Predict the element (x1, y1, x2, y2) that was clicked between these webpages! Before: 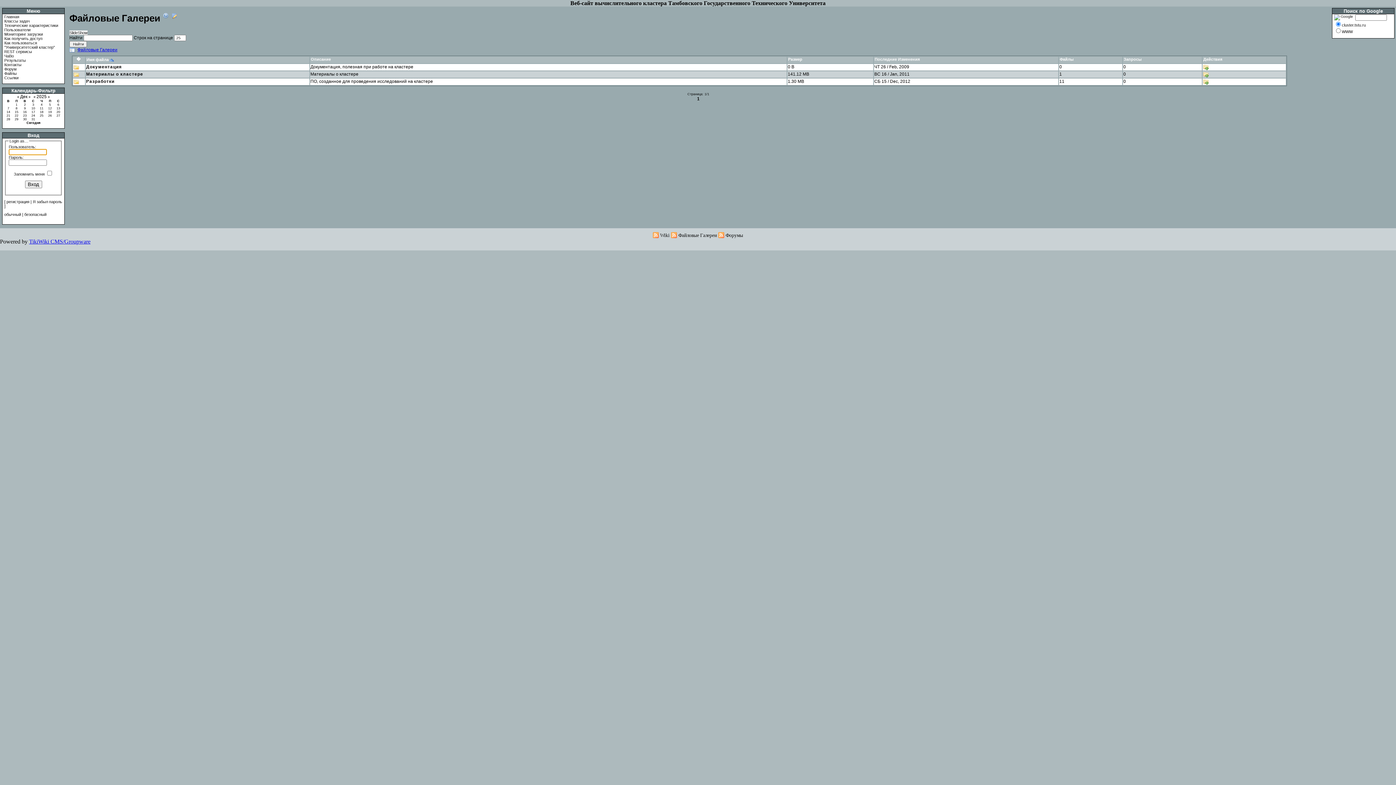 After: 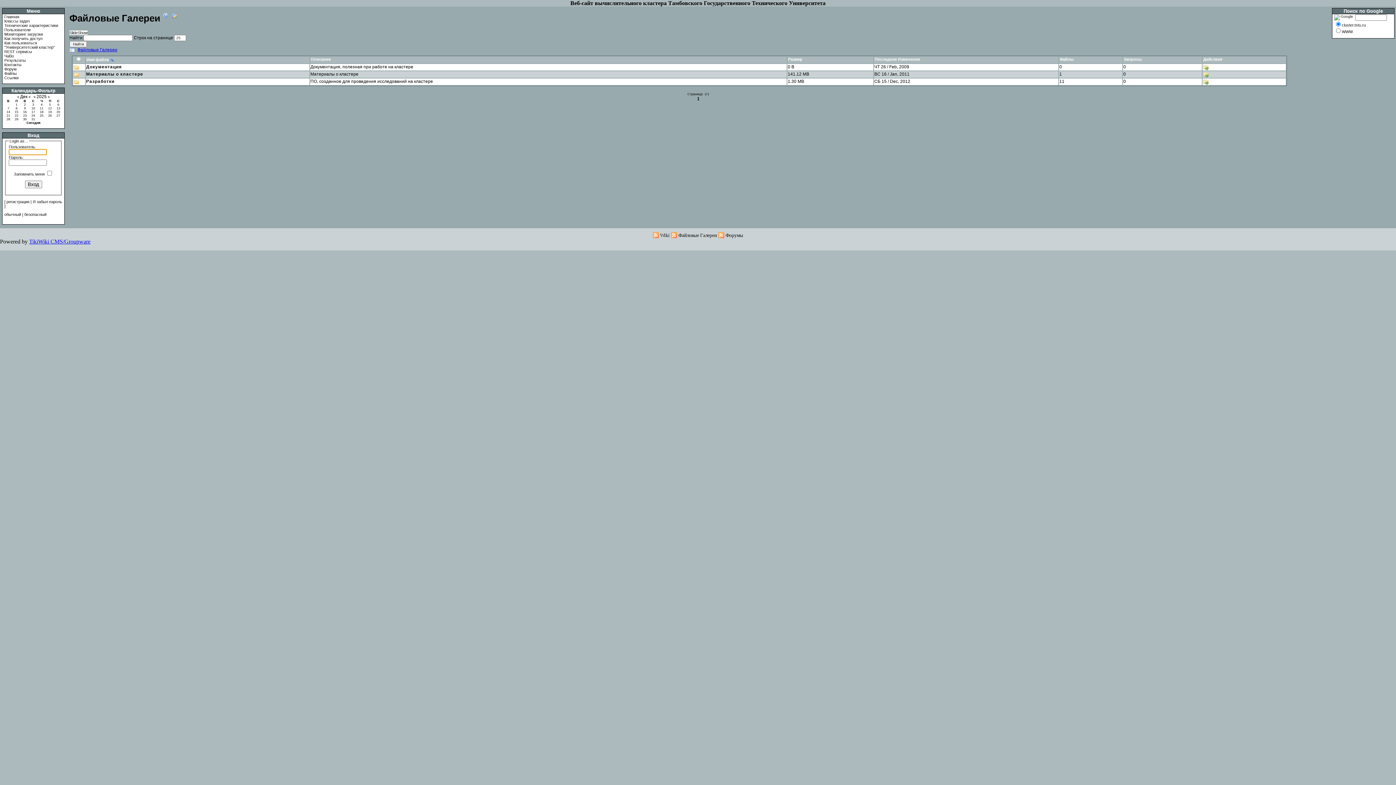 Action: bbox: (15, 106, 17, 110) label: 8